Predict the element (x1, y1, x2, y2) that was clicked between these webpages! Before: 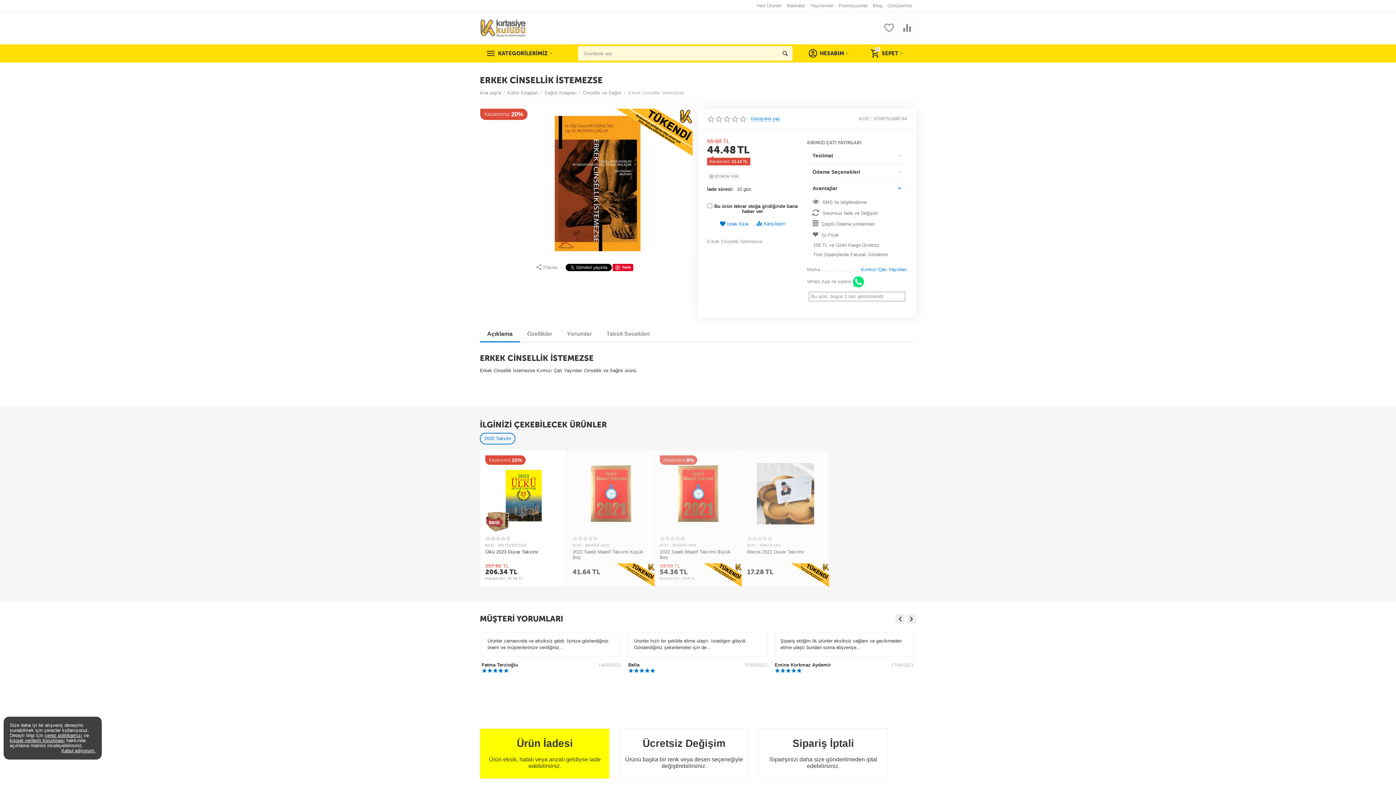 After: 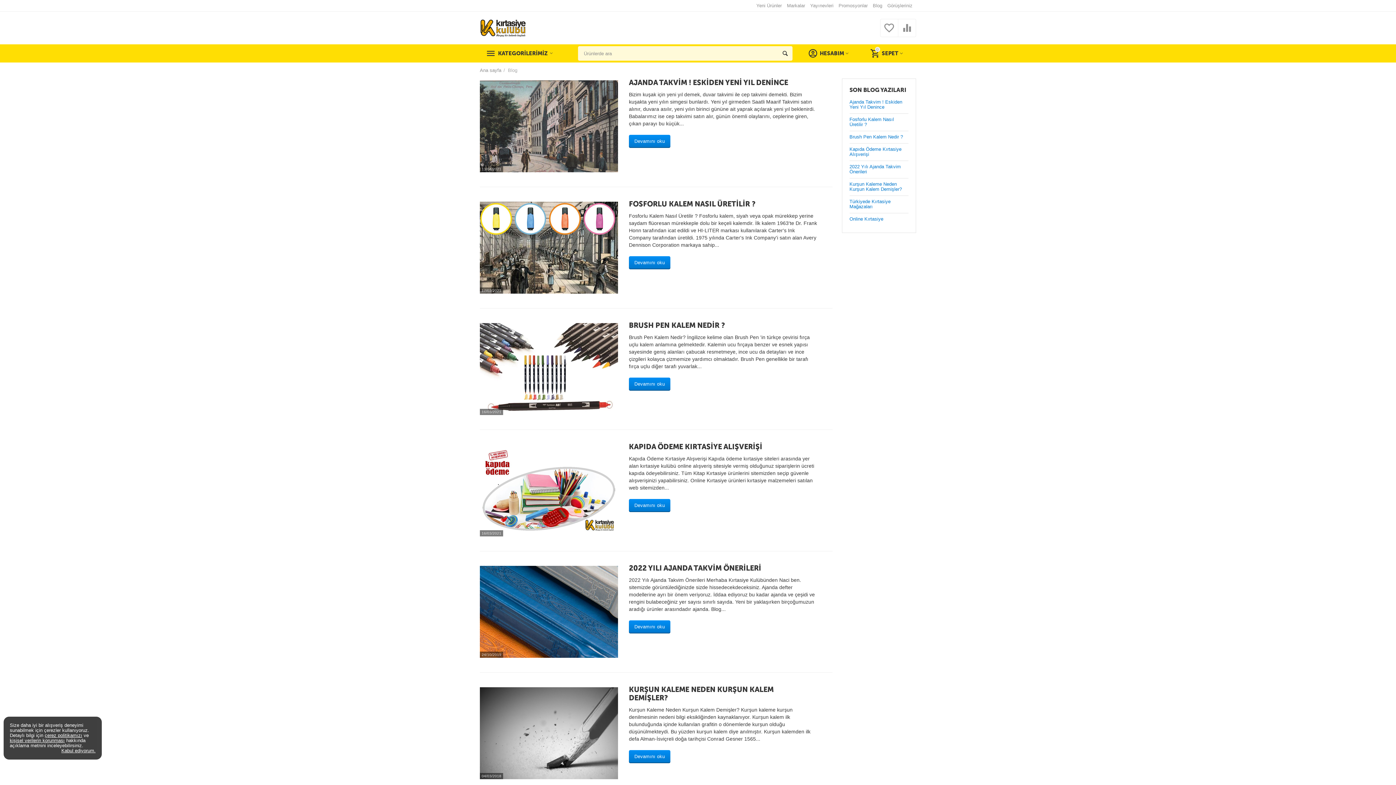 Action: label: Blog bbox: (873, 2, 882, 8)